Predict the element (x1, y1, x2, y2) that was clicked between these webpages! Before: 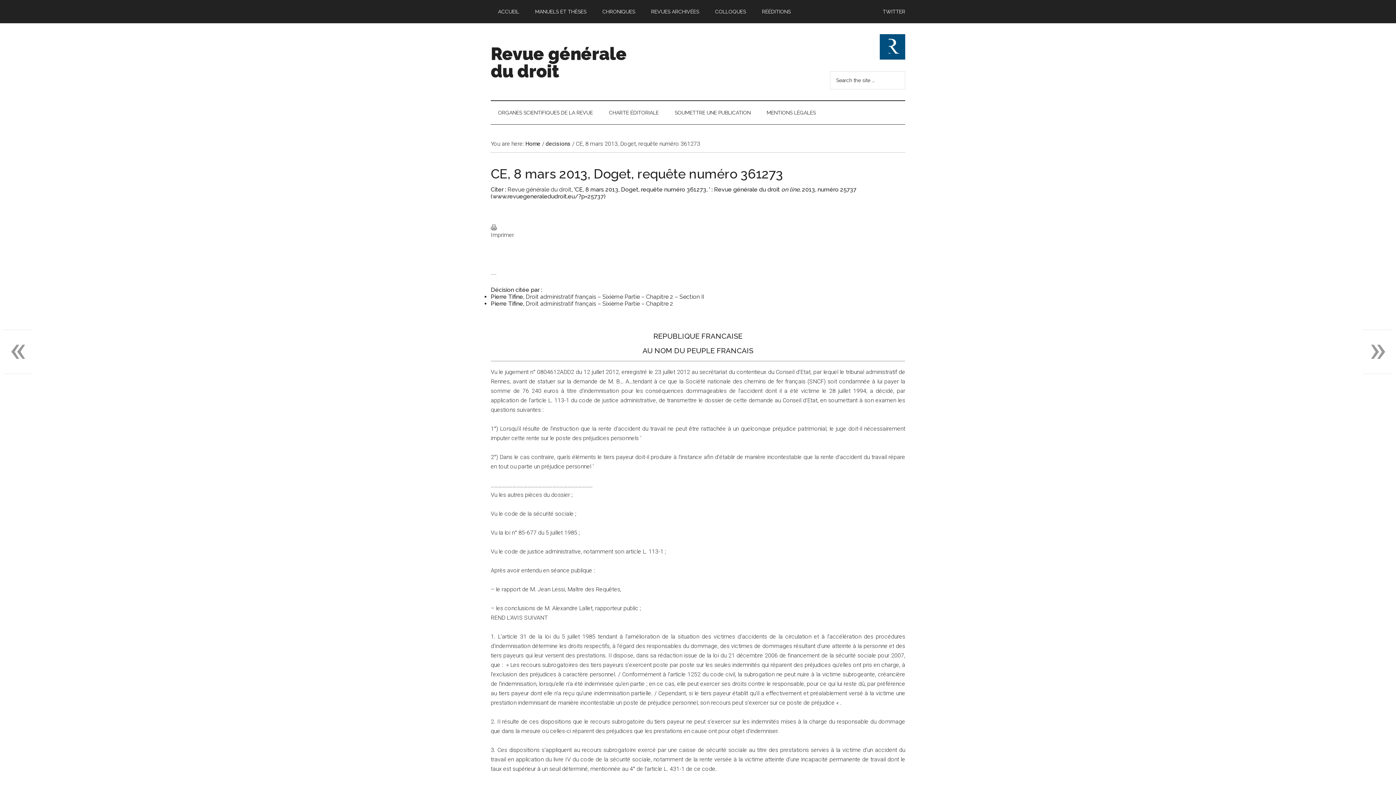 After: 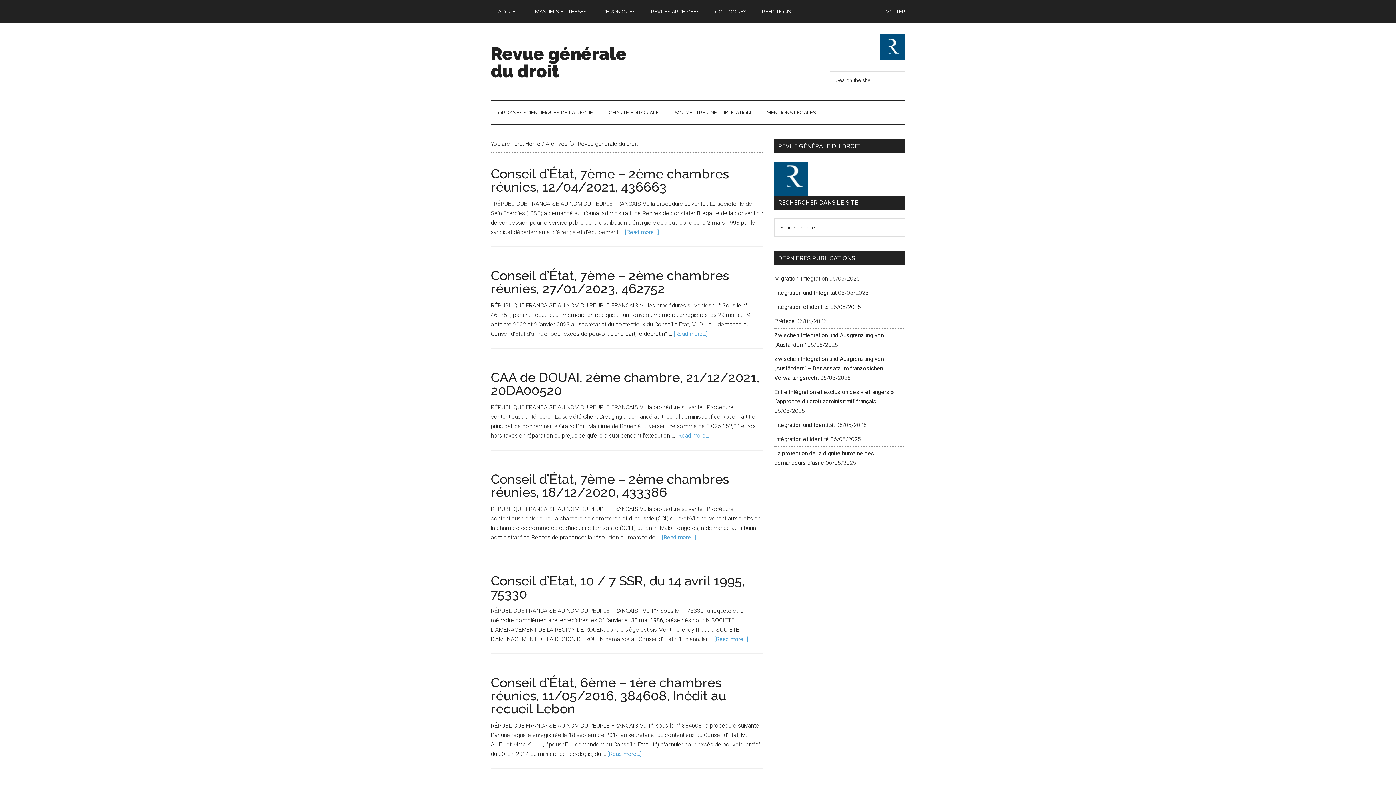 Action: label: Revue générale du droit bbox: (507, 186, 571, 193)